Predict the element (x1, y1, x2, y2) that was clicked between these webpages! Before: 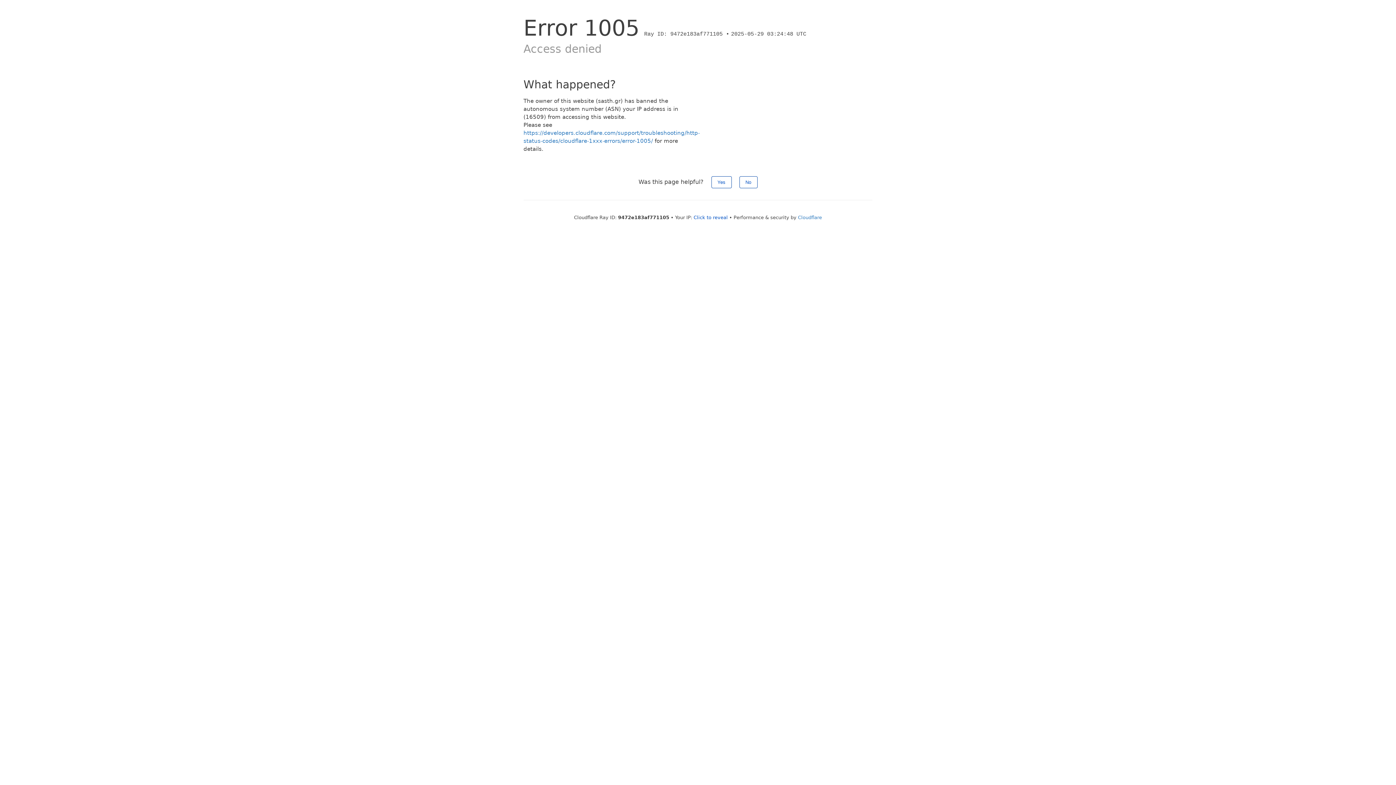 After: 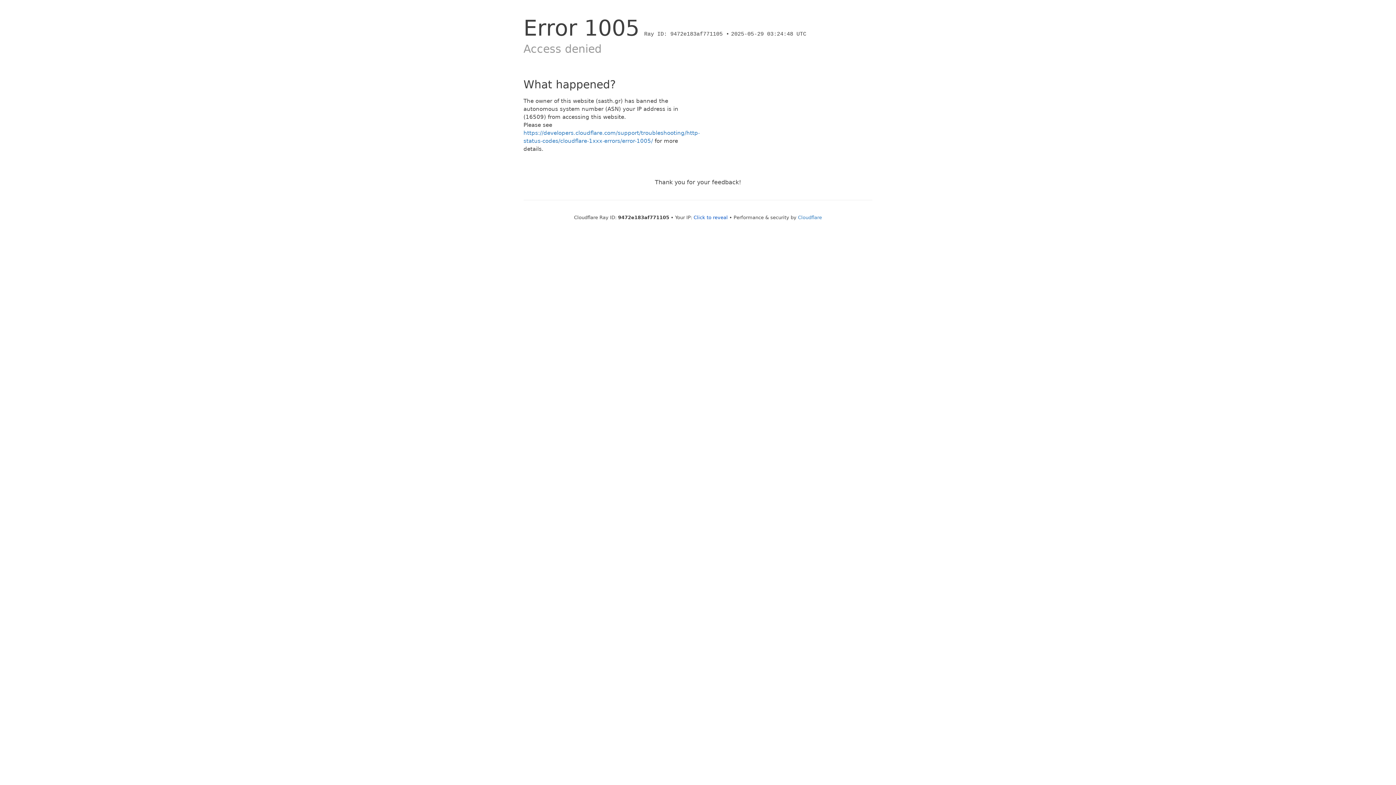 Action: label: No bbox: (739, 176, 757, 188)